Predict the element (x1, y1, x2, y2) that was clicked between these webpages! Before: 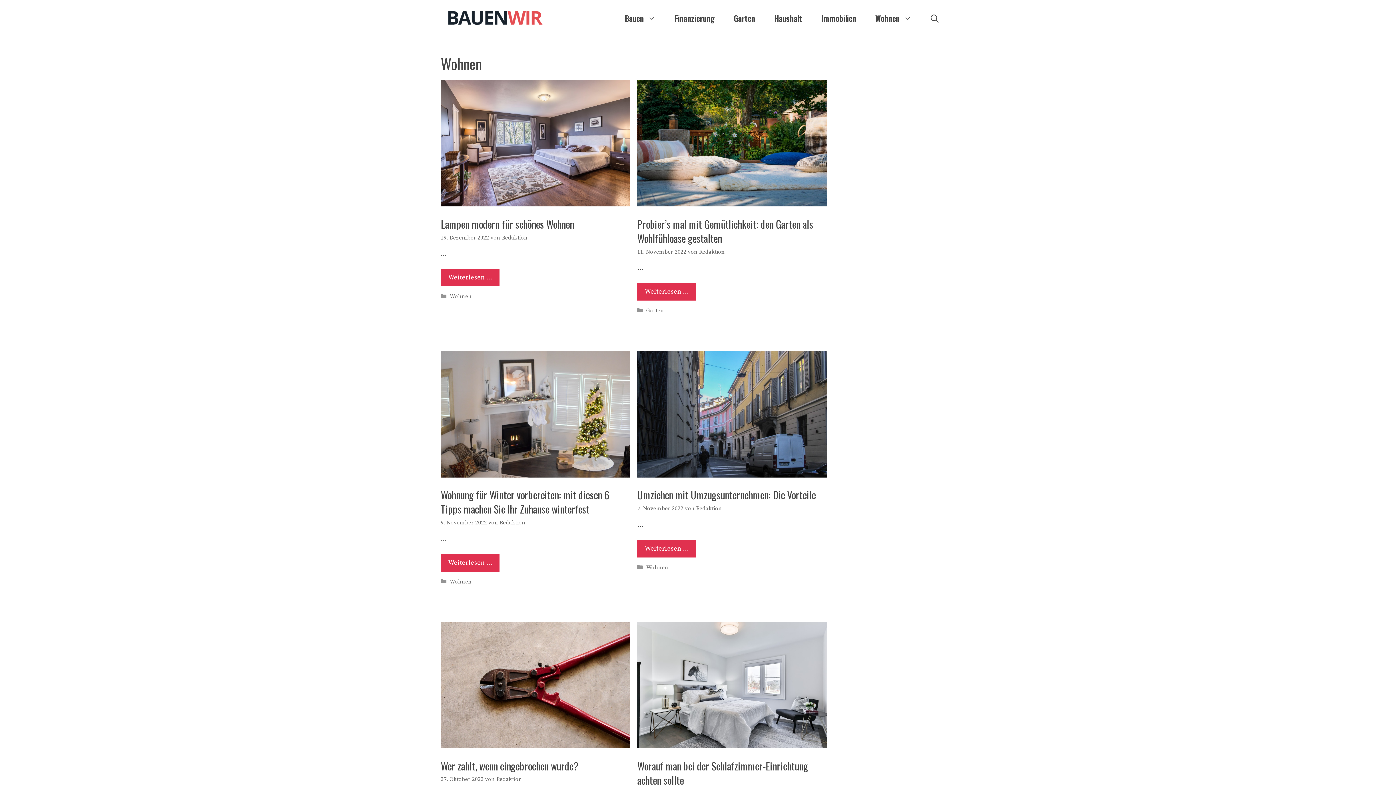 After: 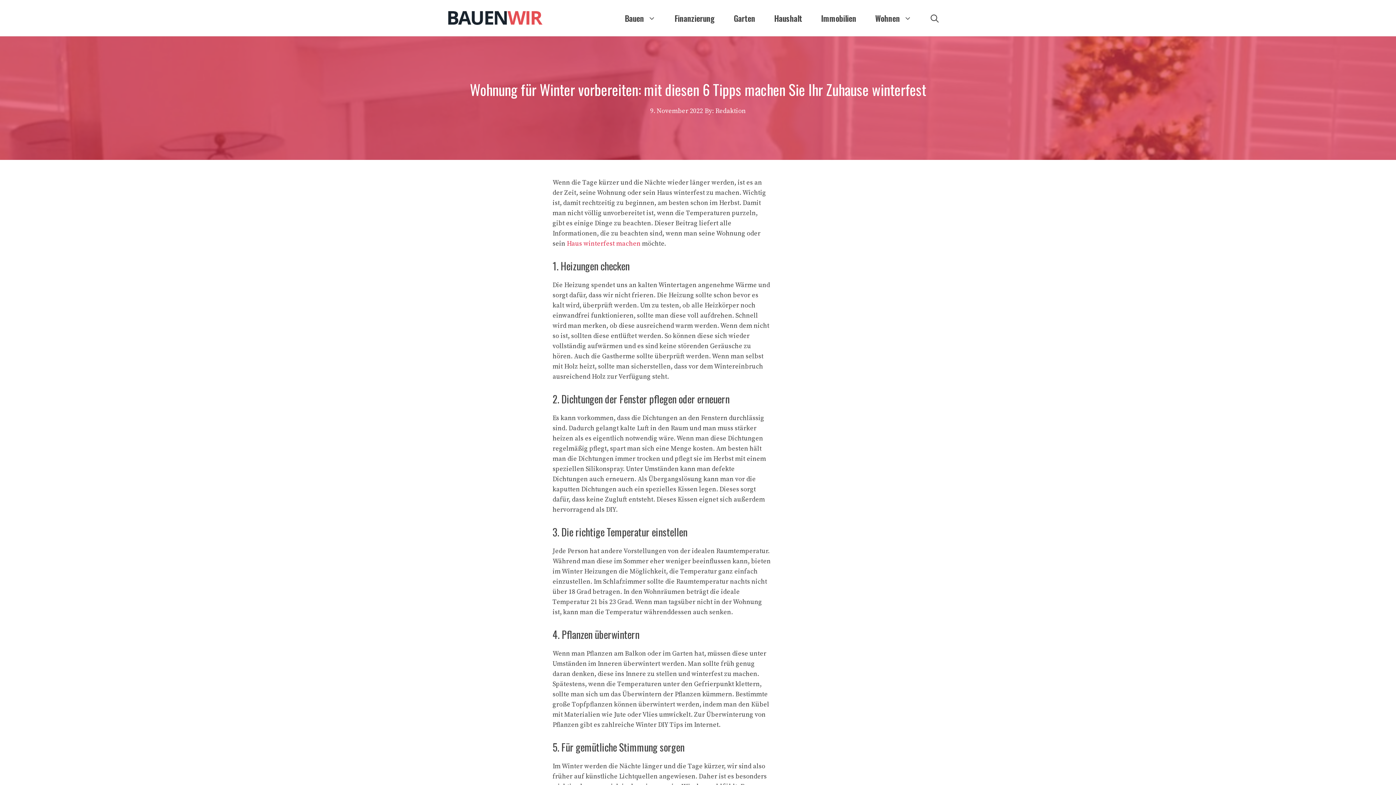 Action: label: Wohnung für Winter vorbereiten: mit diesen 6 Tipps machen Sie Ihr Zuhause winterfest bbox: (440, 487, 609, 516)